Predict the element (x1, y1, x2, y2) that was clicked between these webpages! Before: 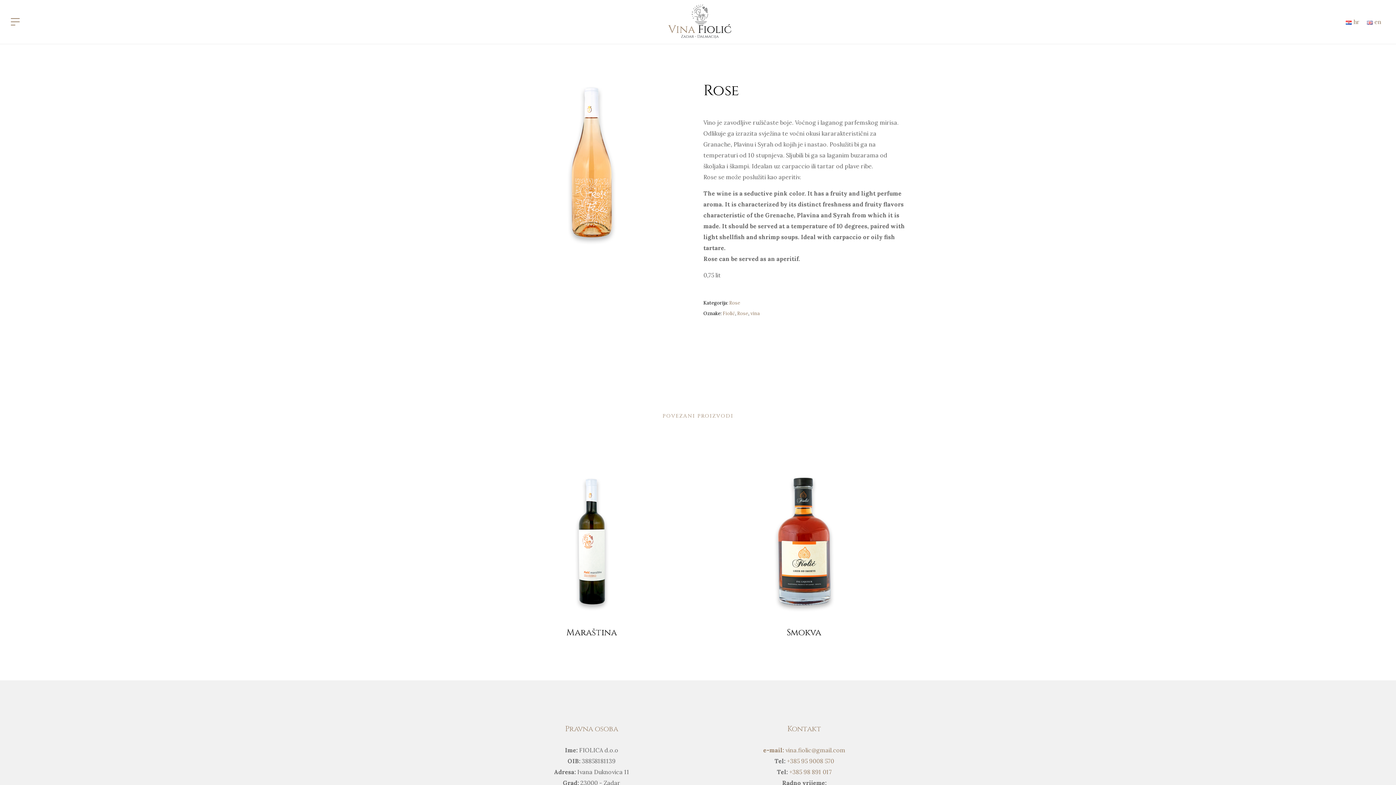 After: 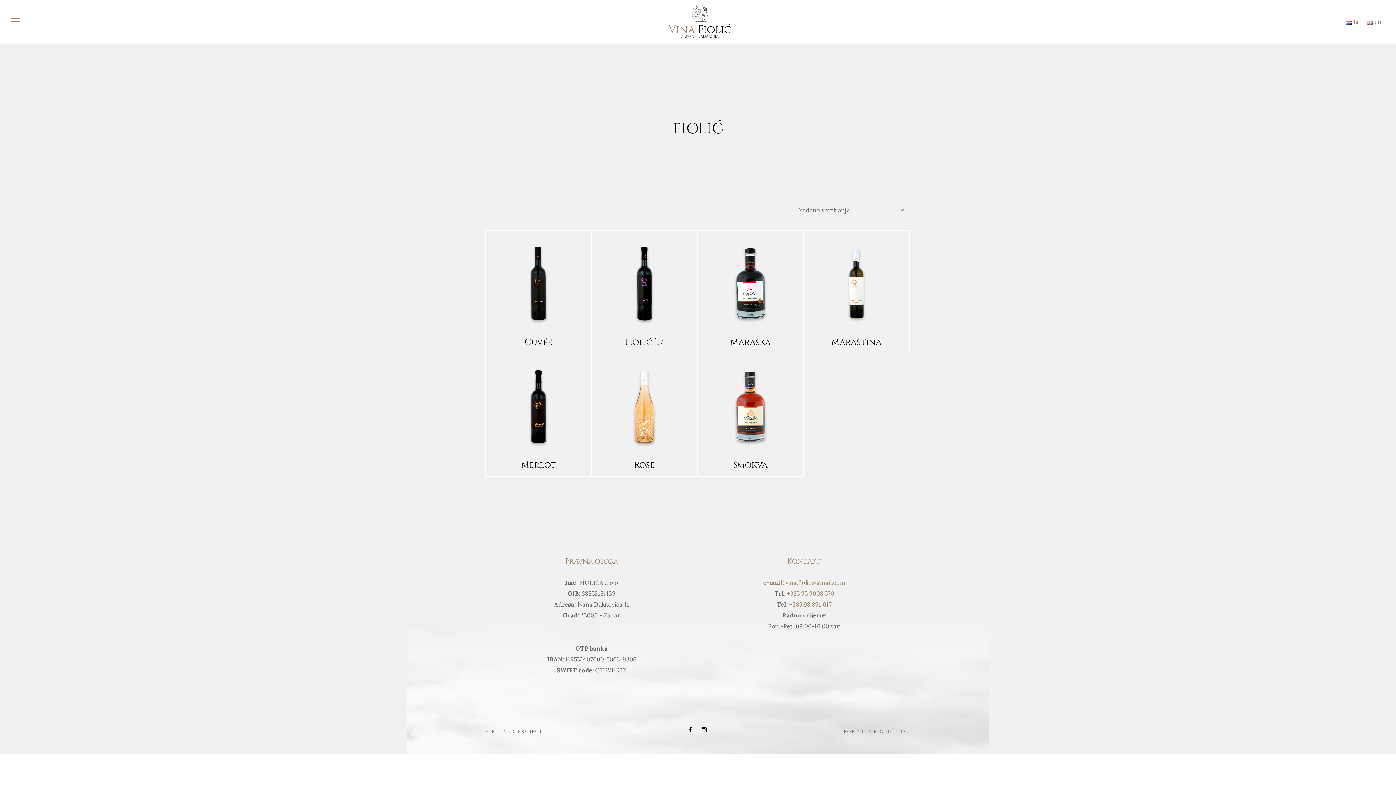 Action: label: Fiolić bbox: (722, 310, 735, 316)